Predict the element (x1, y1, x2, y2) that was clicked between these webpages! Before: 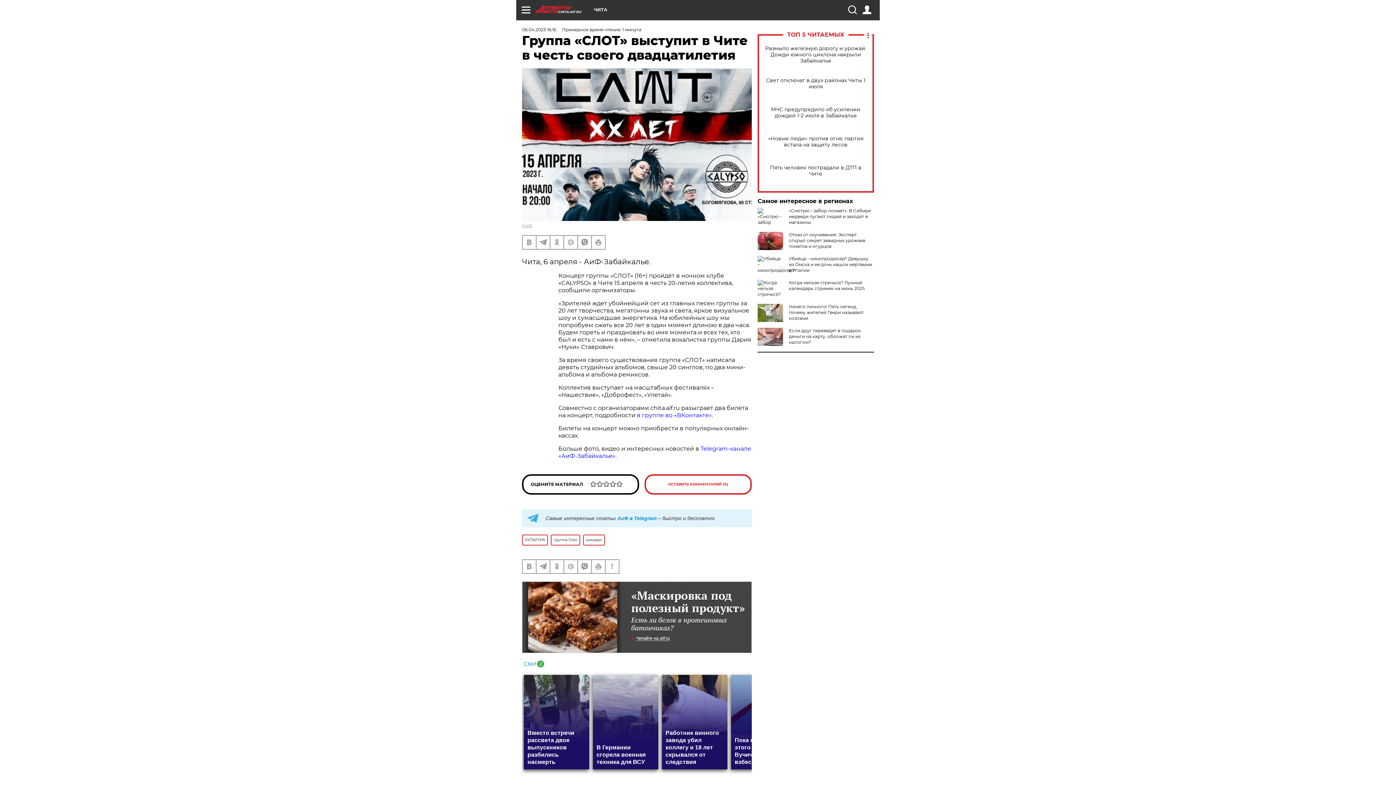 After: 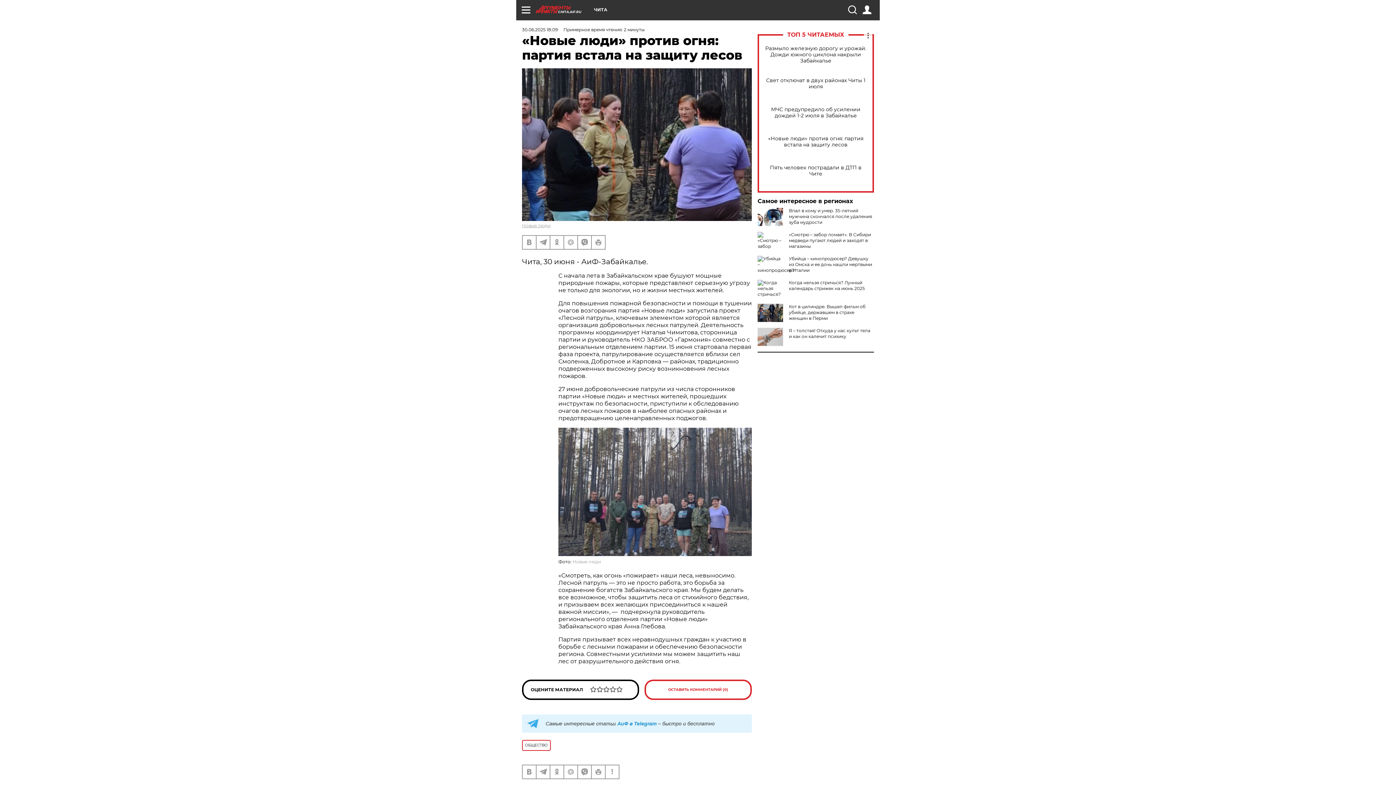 Action: bbox: (765, 135, 866, 148) label: «Новые люди» против огня: партия встала на защиту лесов